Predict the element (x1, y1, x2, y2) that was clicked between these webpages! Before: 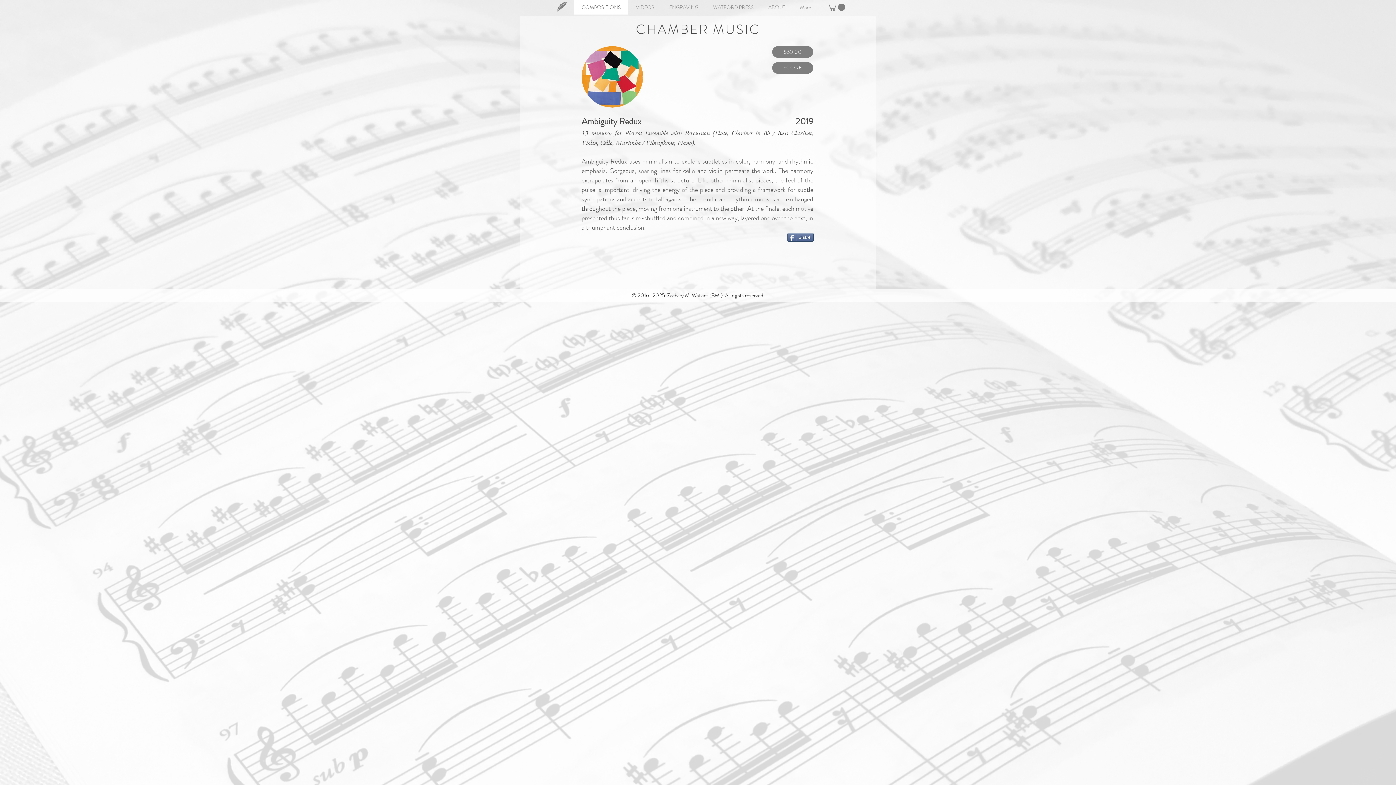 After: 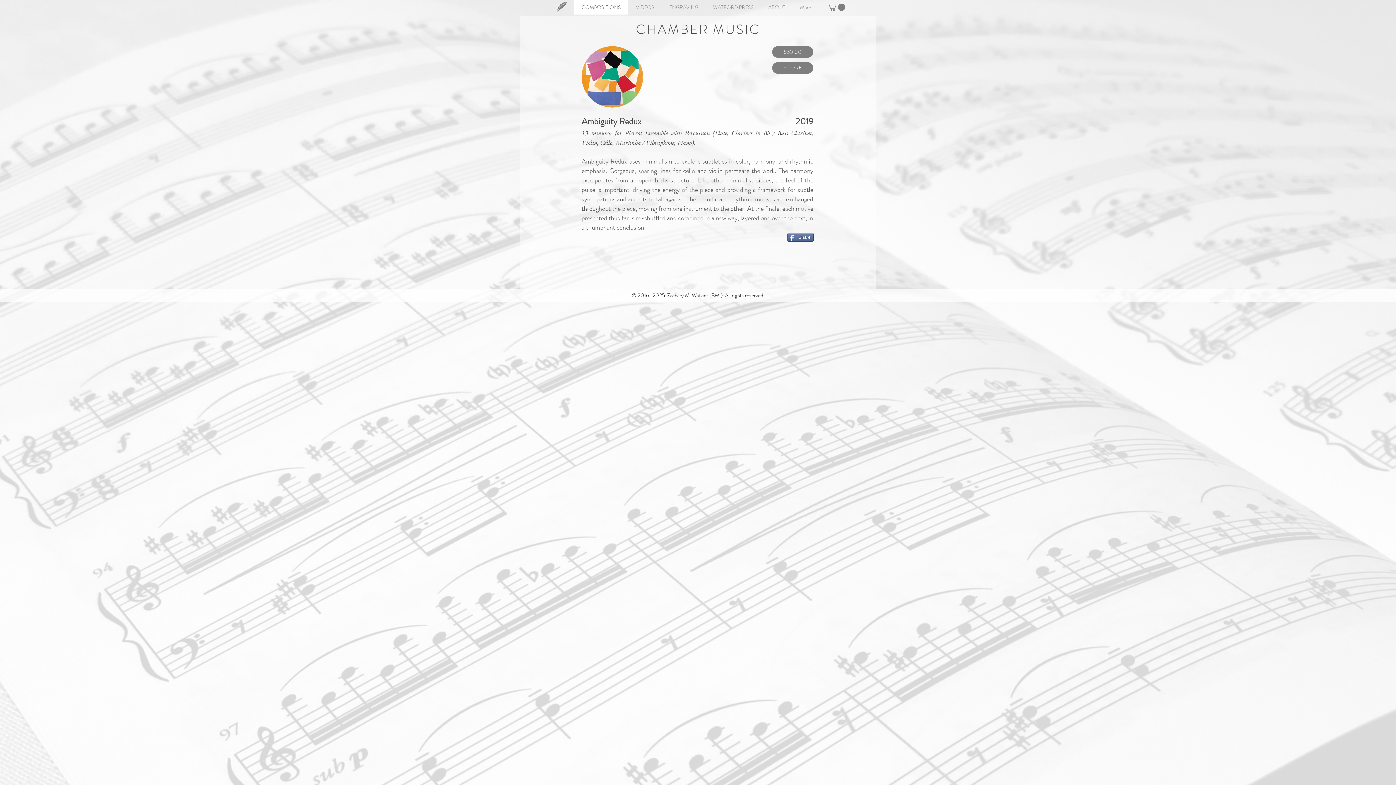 Action: label: Share bbox: (787, 233, 813, 241)